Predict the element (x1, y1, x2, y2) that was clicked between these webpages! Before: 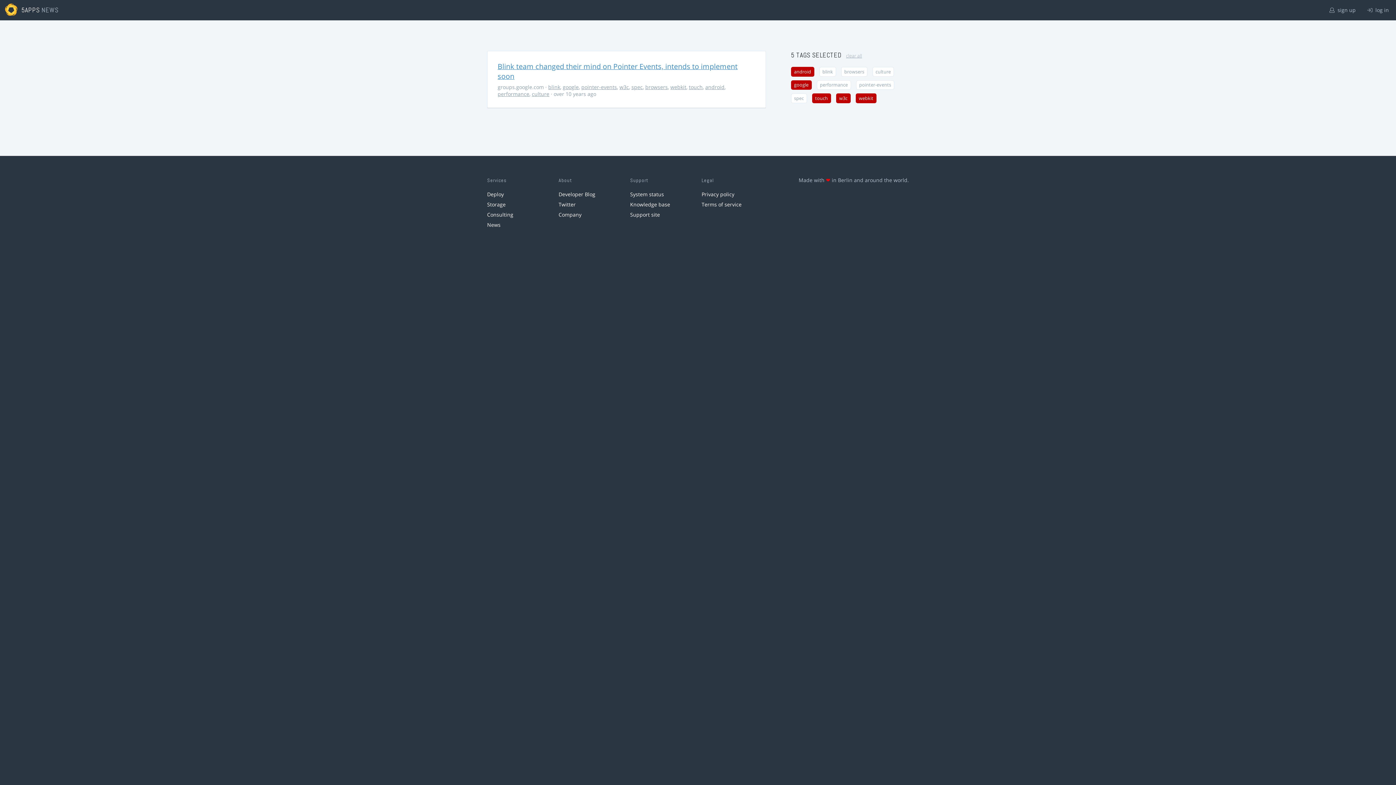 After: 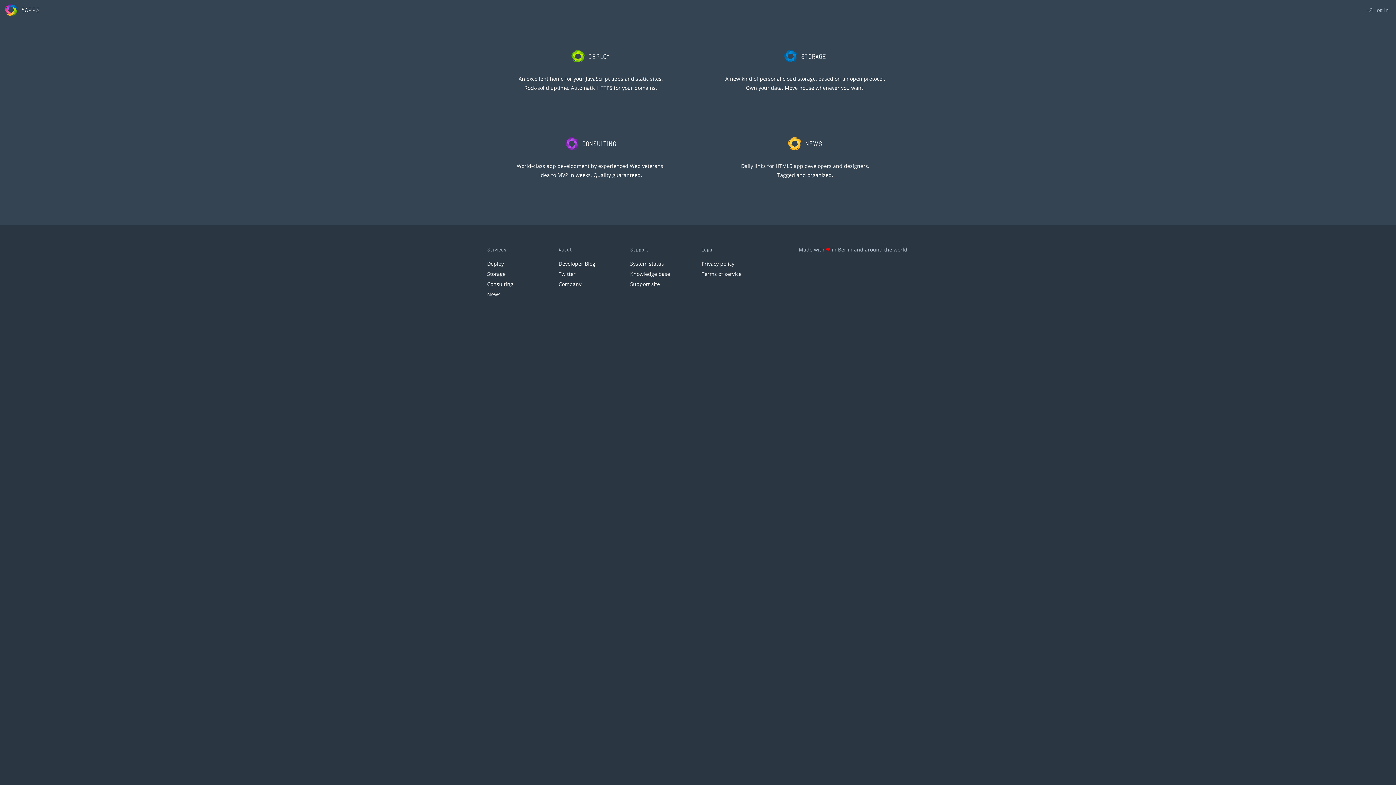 Action: label: 5APPS bbox: (21, 5, 39, 14)